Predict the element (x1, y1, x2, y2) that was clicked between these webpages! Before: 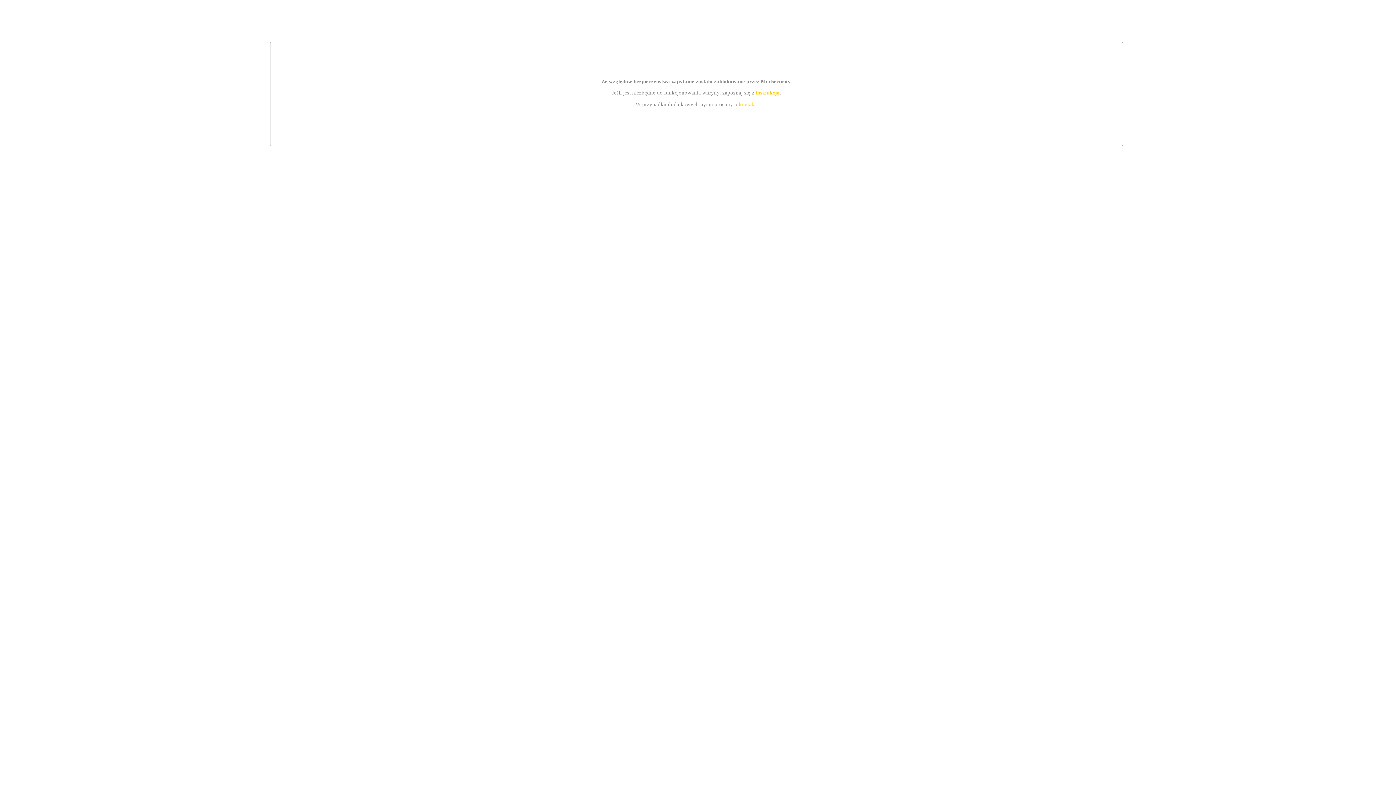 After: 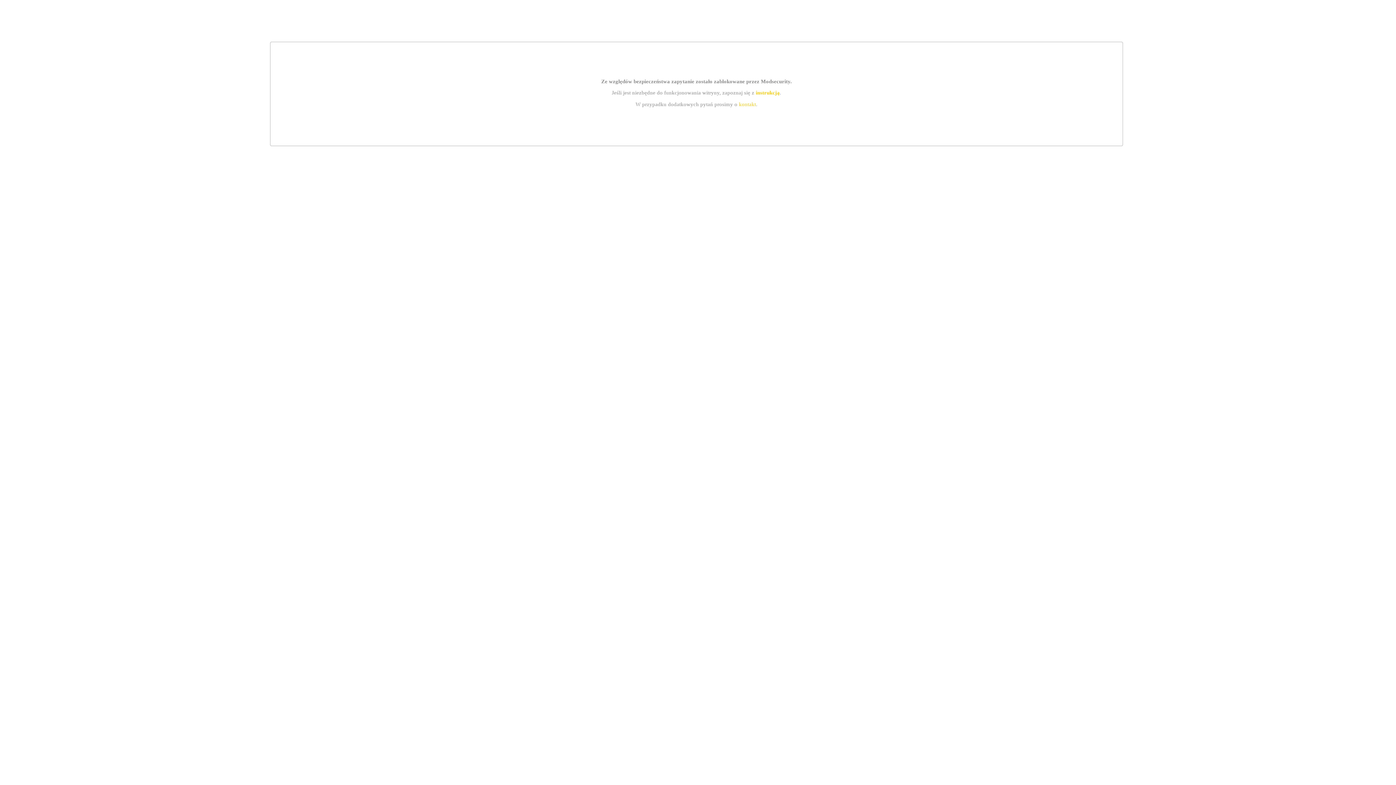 Action: bbox: (755, 89, 779, 95) label: instrukcją